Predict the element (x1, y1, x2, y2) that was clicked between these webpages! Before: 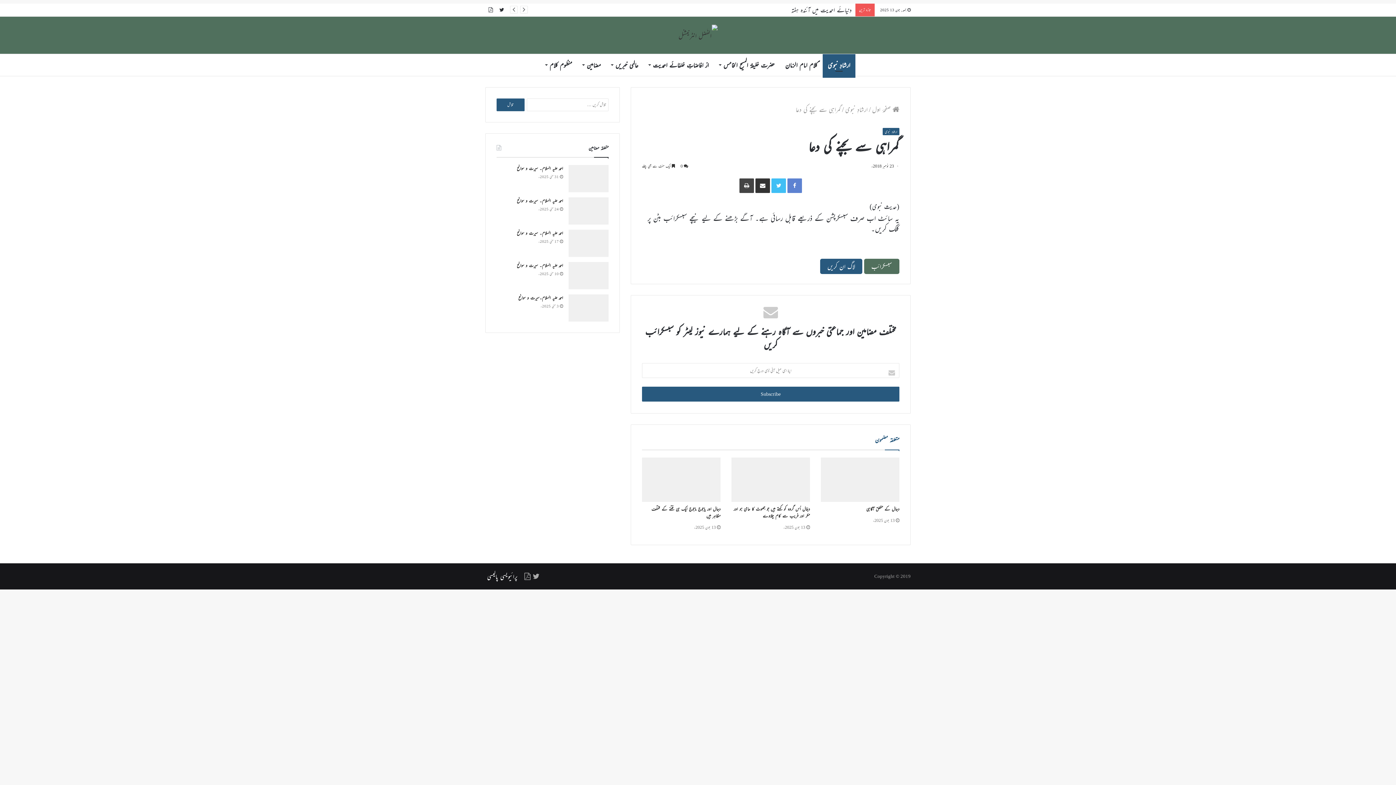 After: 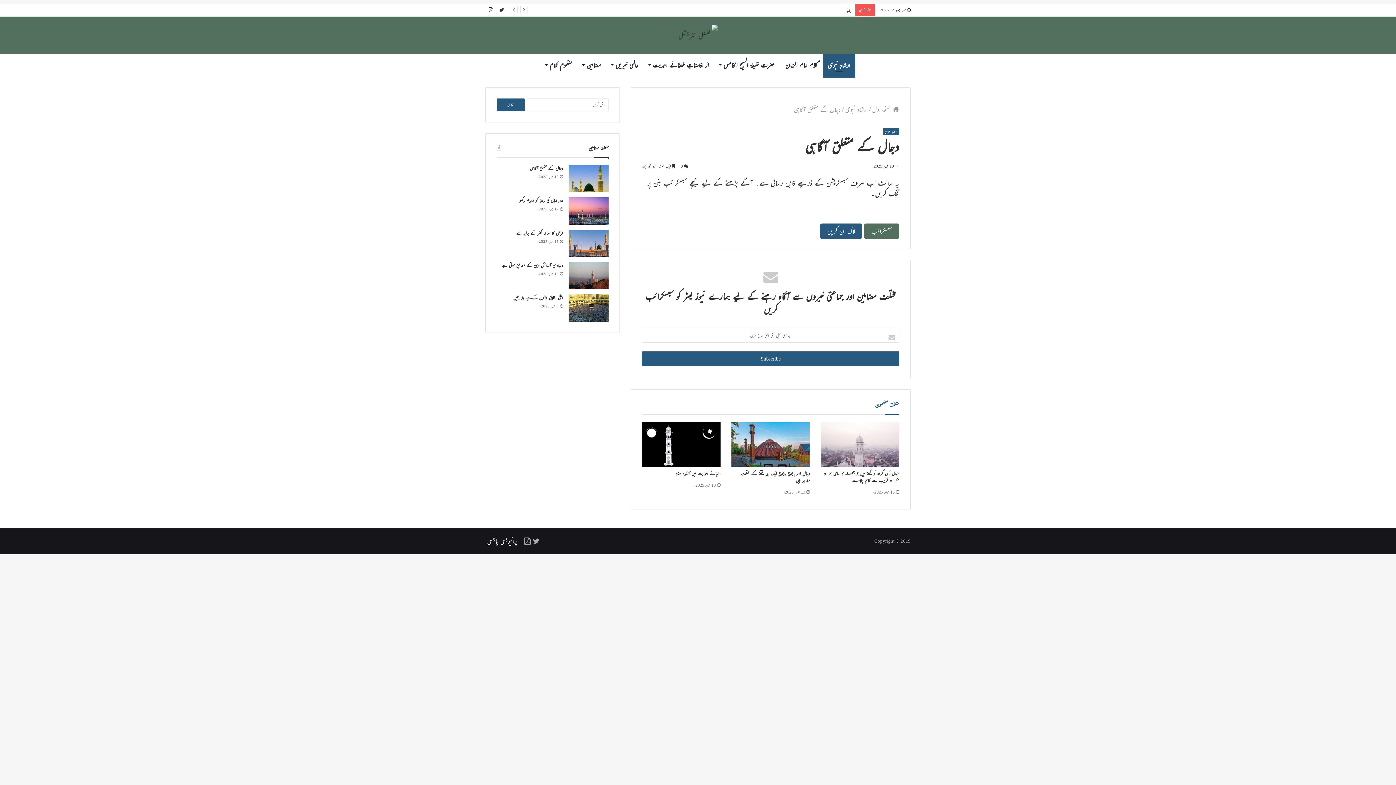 Action: bbox: (821, 457, 899, 502) label: دجال کے متعلق آگاہی